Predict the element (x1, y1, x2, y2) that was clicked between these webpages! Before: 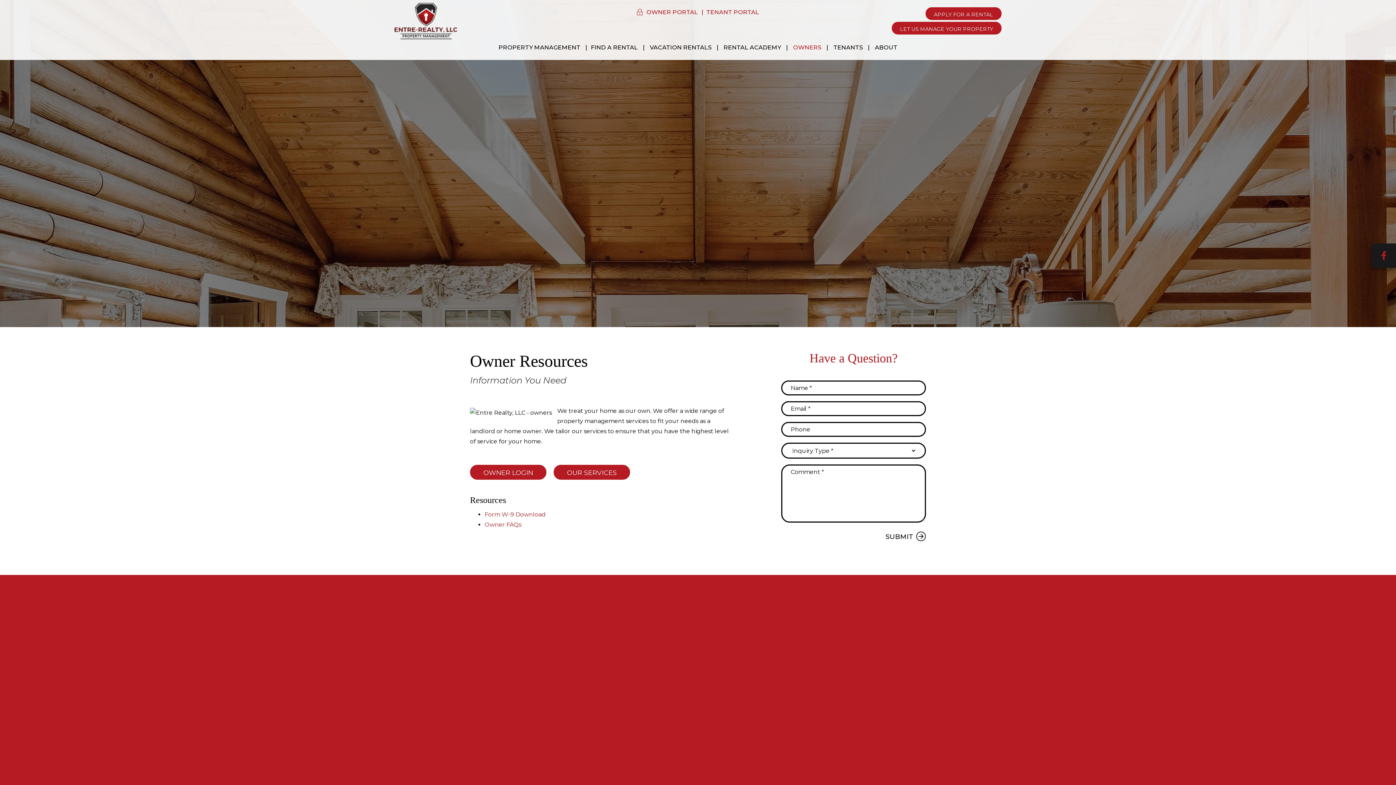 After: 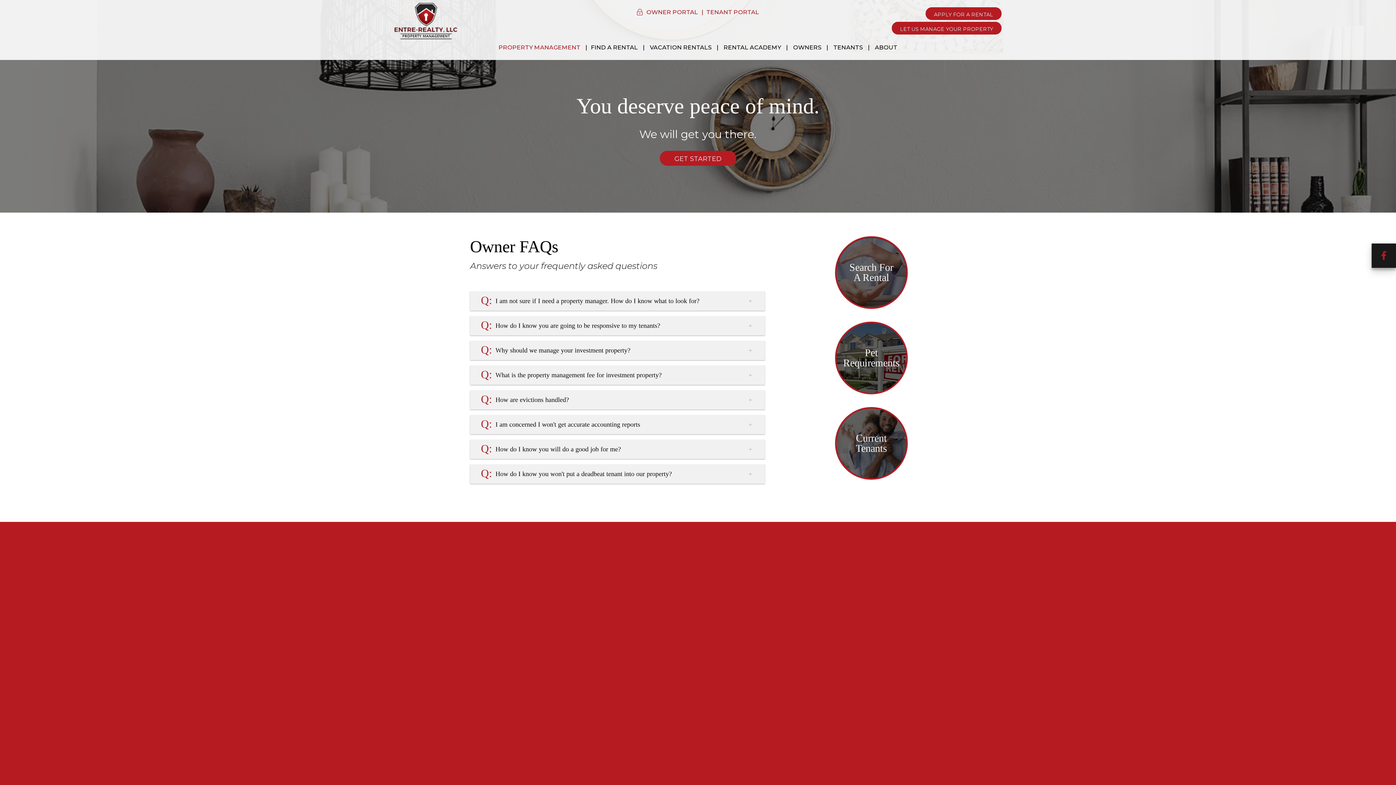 Action: label: Owner FAQs bbox: (484, 521, 521, 528)